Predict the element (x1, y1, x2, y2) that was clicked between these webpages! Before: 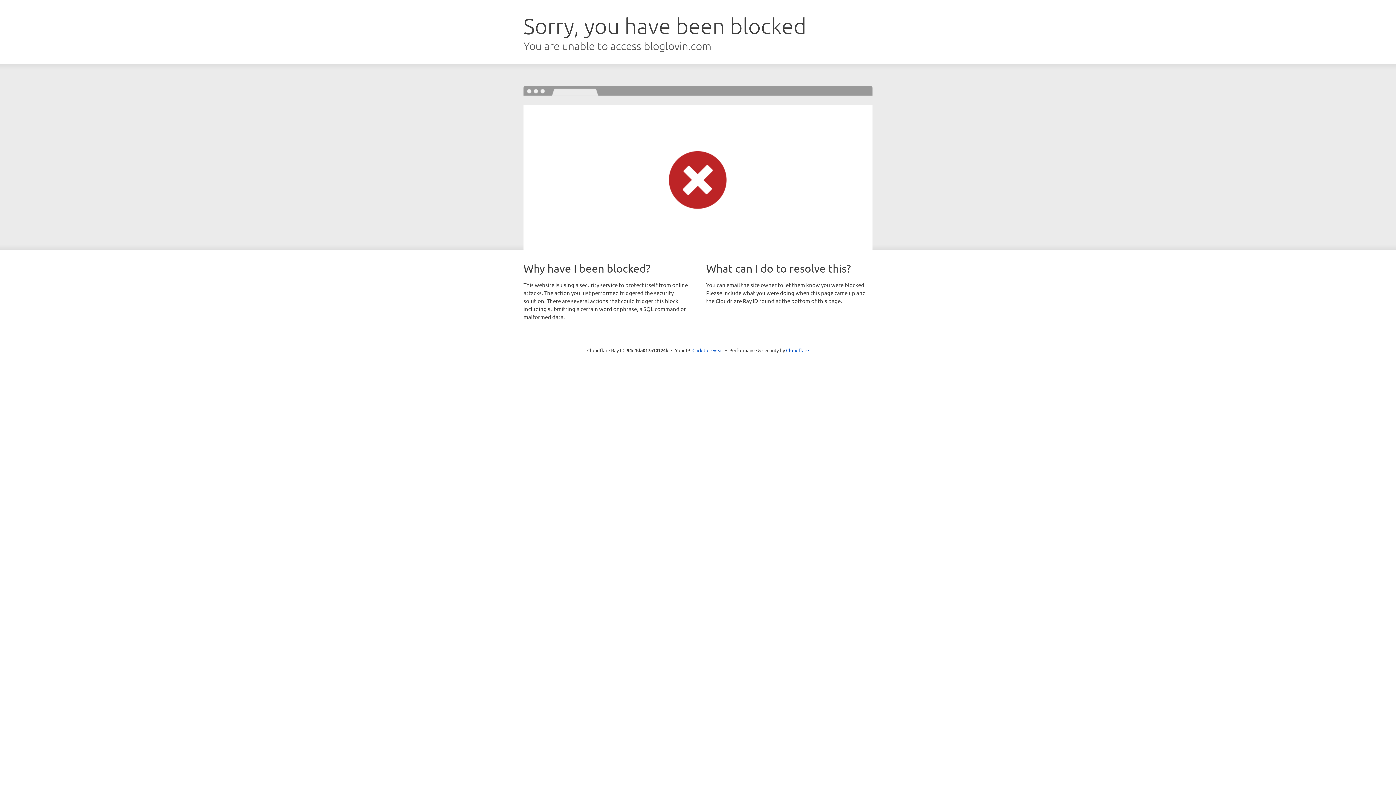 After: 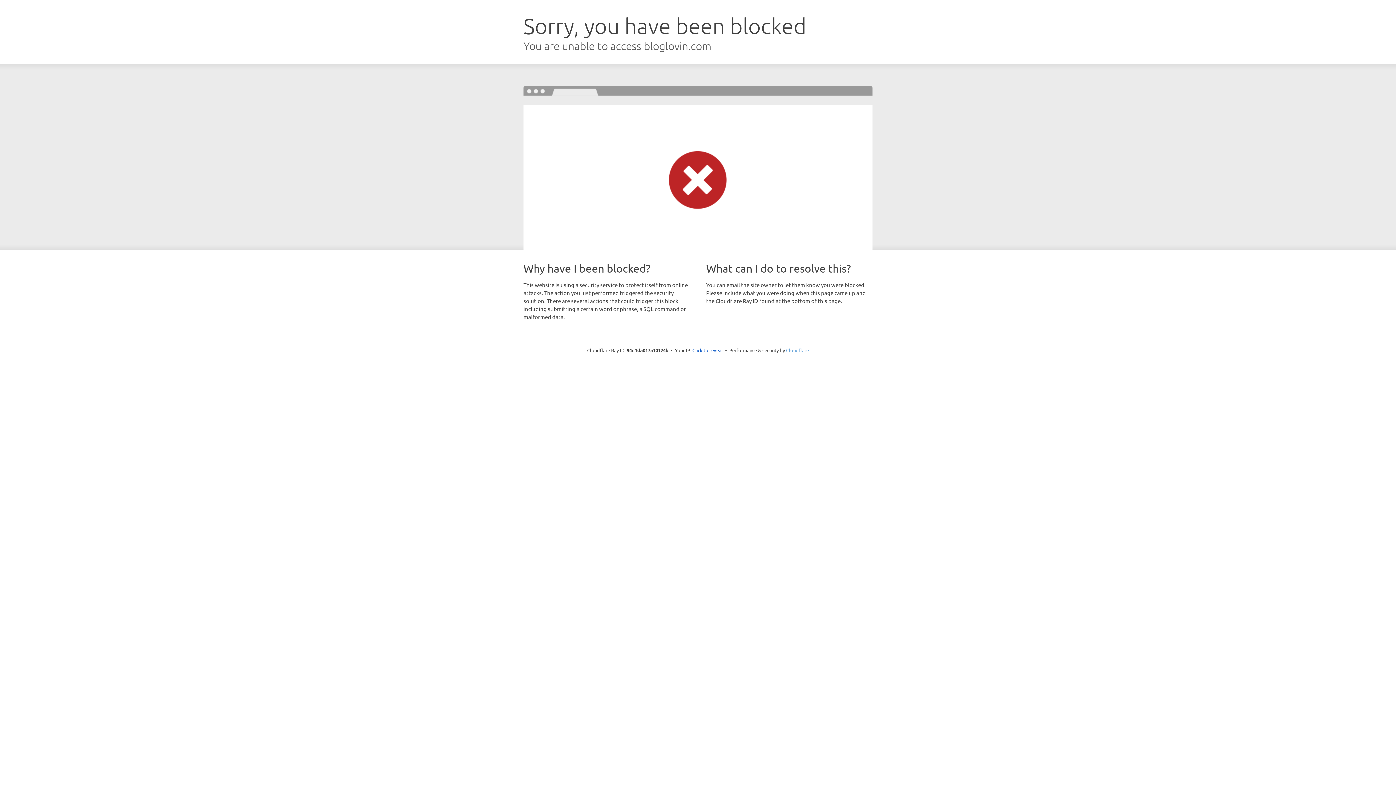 Action: label: Cloudflare bbox: (786, 347, 809, 353)